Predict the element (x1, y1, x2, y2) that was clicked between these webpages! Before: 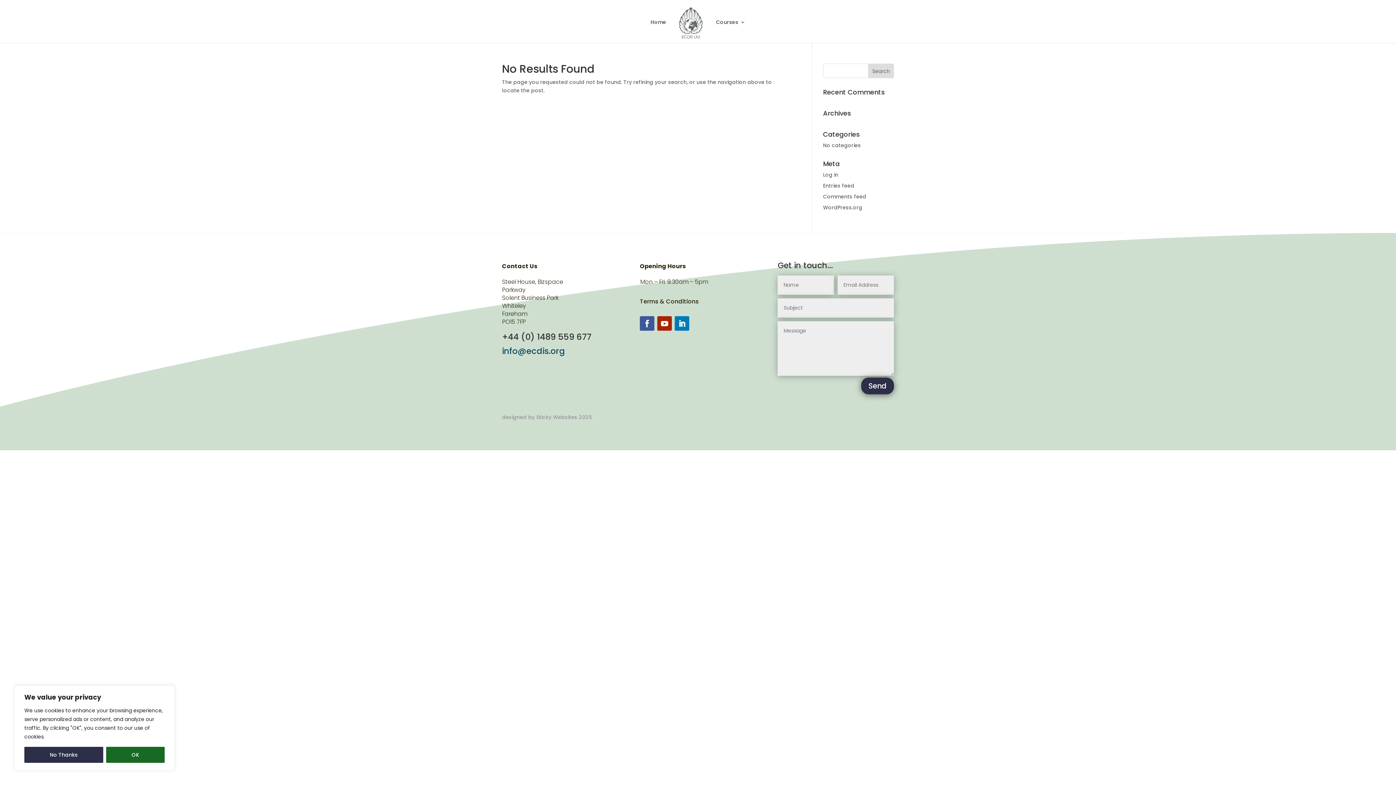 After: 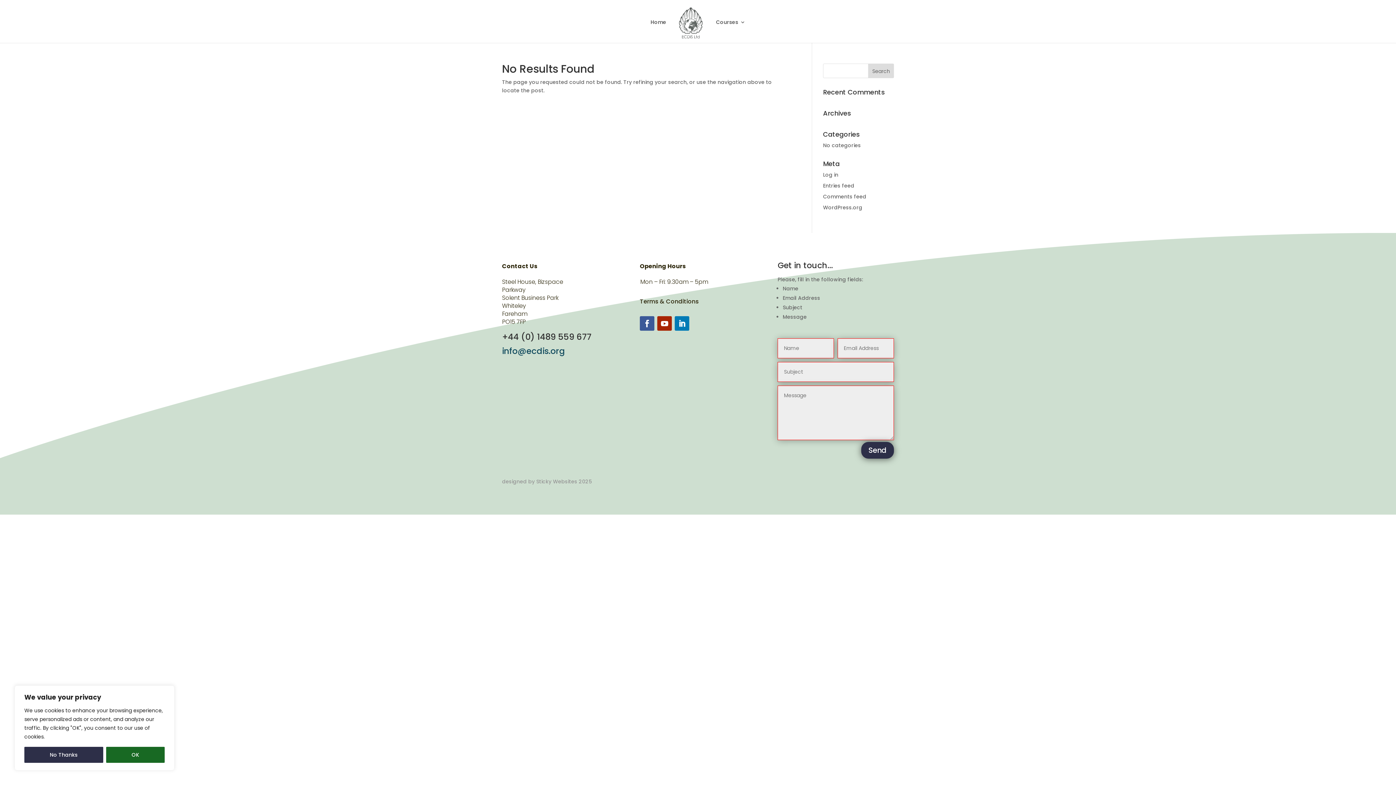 Action: bbox: (861, 377, 894, 394) label: Send